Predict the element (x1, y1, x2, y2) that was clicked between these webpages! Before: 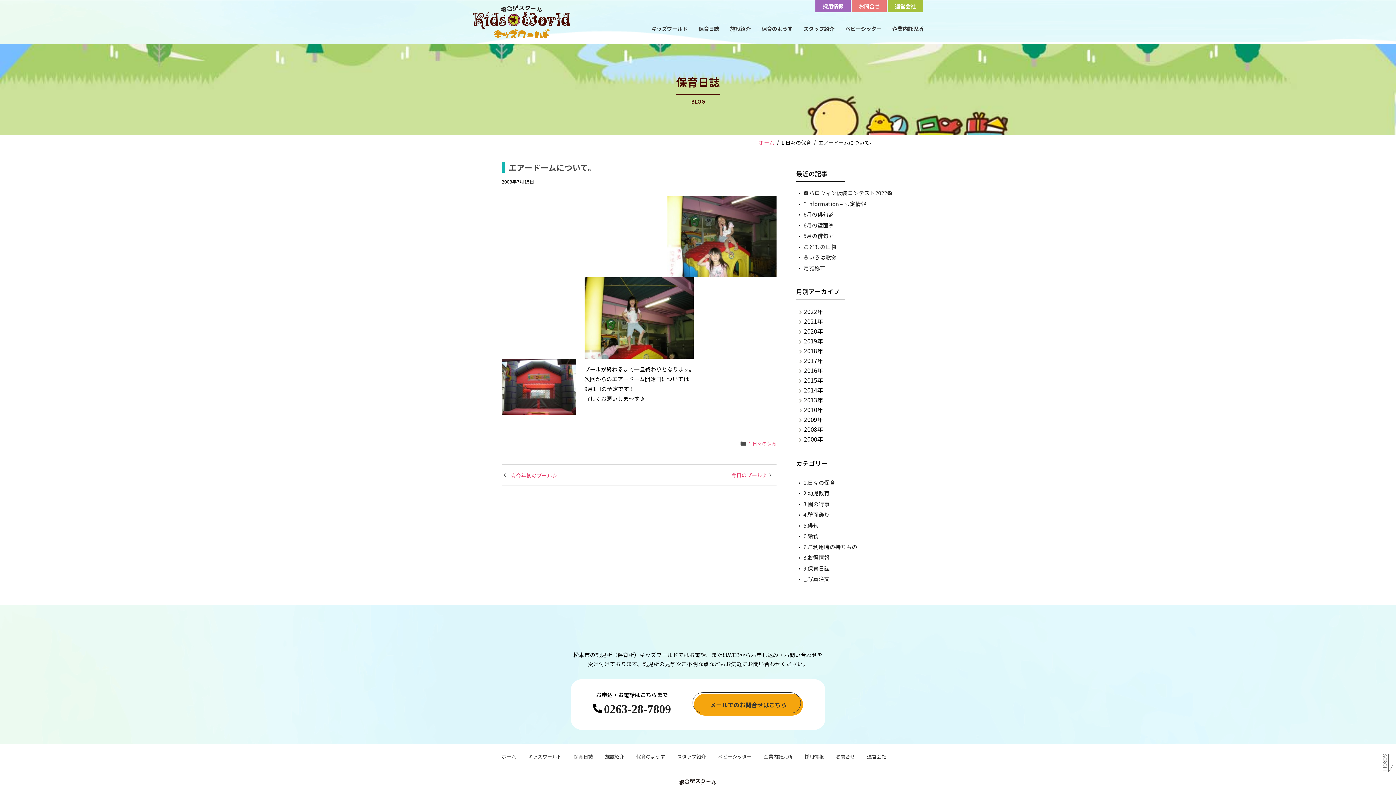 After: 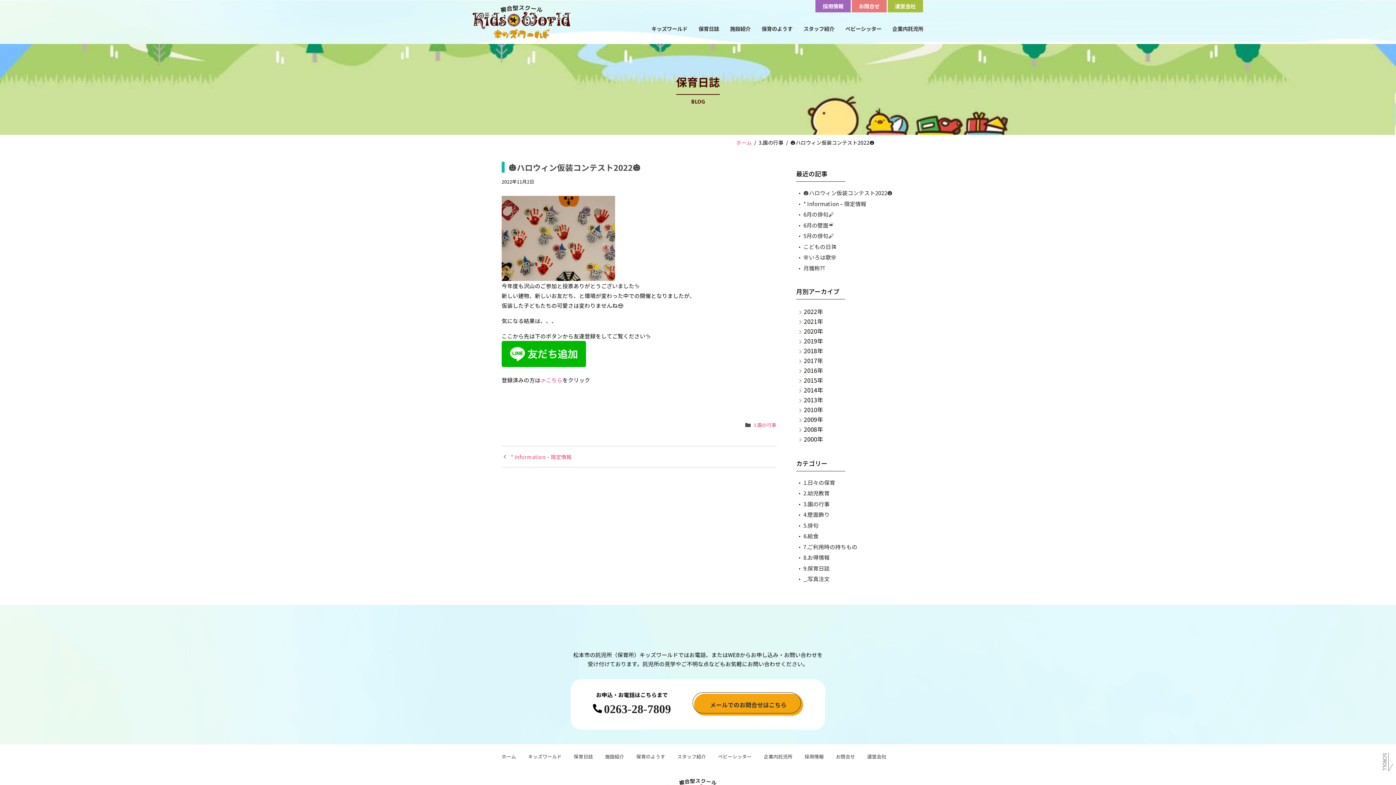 Action: label: 🎃ハロウィン仮装コンテスト2022🎃 bbox: (803, 189, 892, 197)